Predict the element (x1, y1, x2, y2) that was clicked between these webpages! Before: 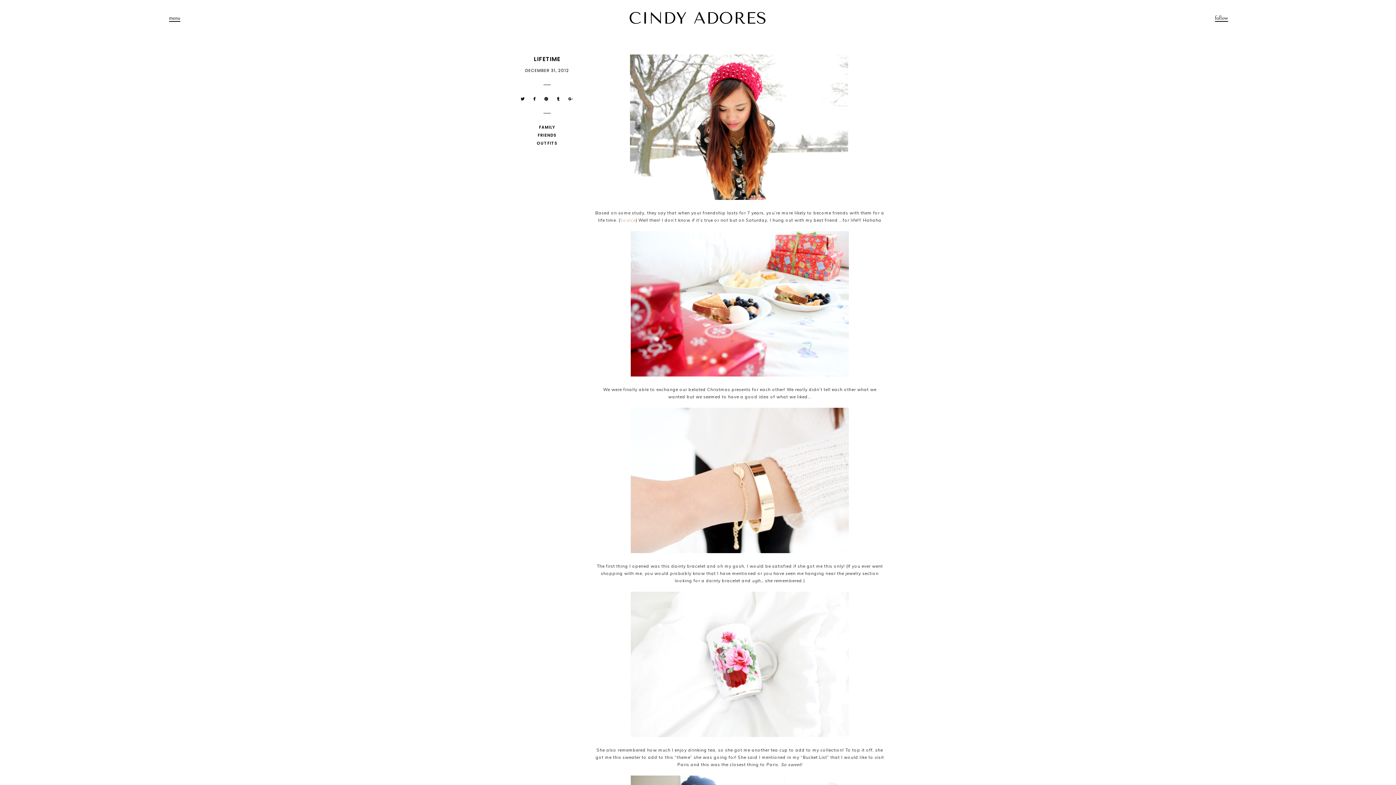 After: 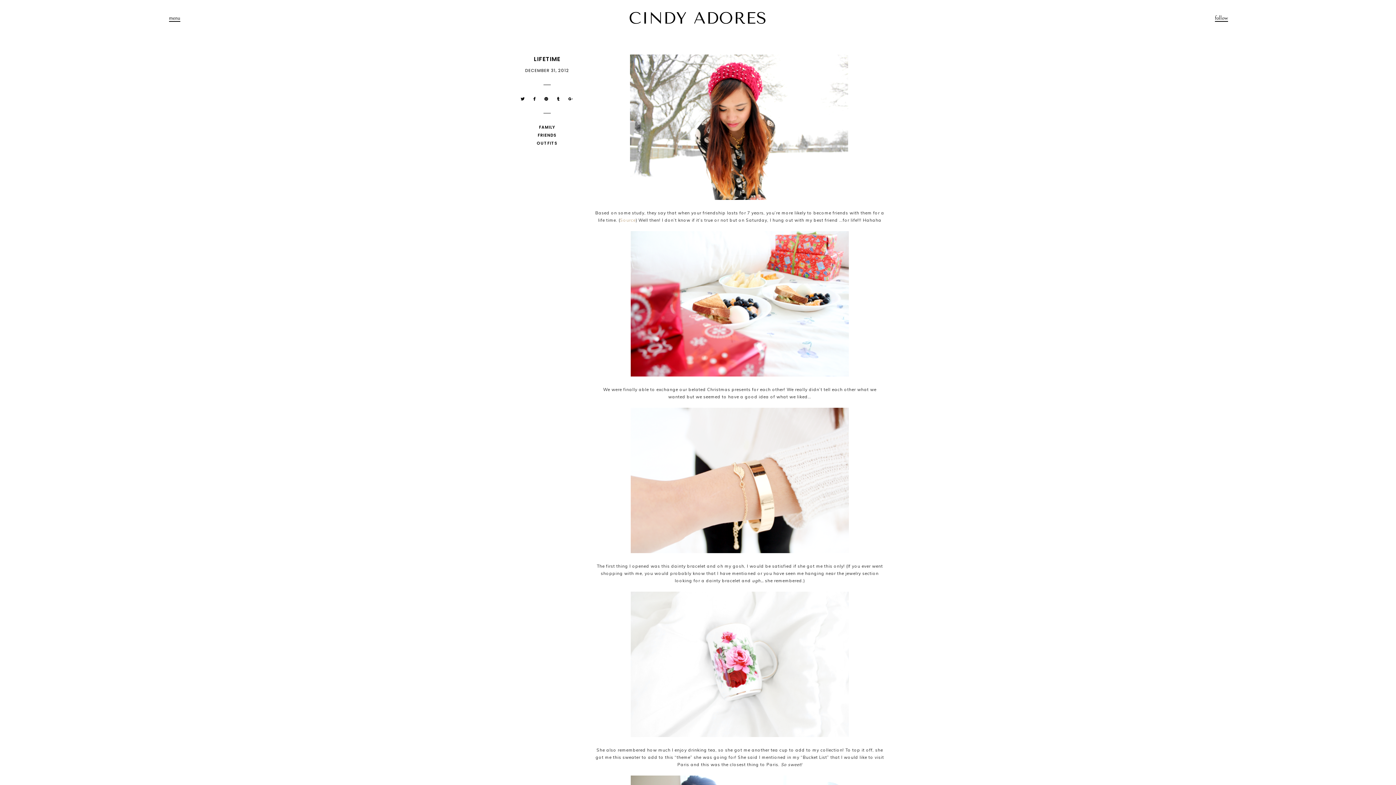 Action: bbox: (544, 96, 548, 101)